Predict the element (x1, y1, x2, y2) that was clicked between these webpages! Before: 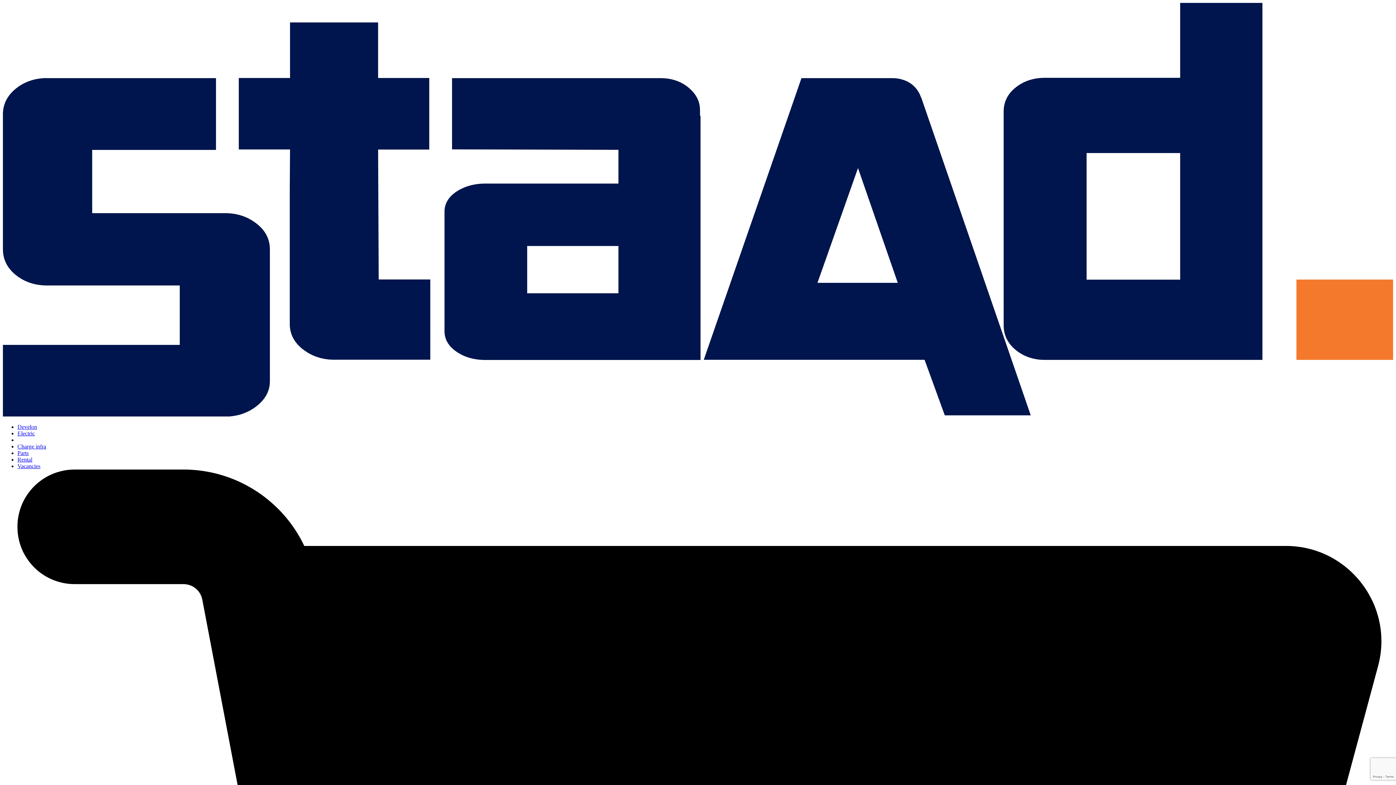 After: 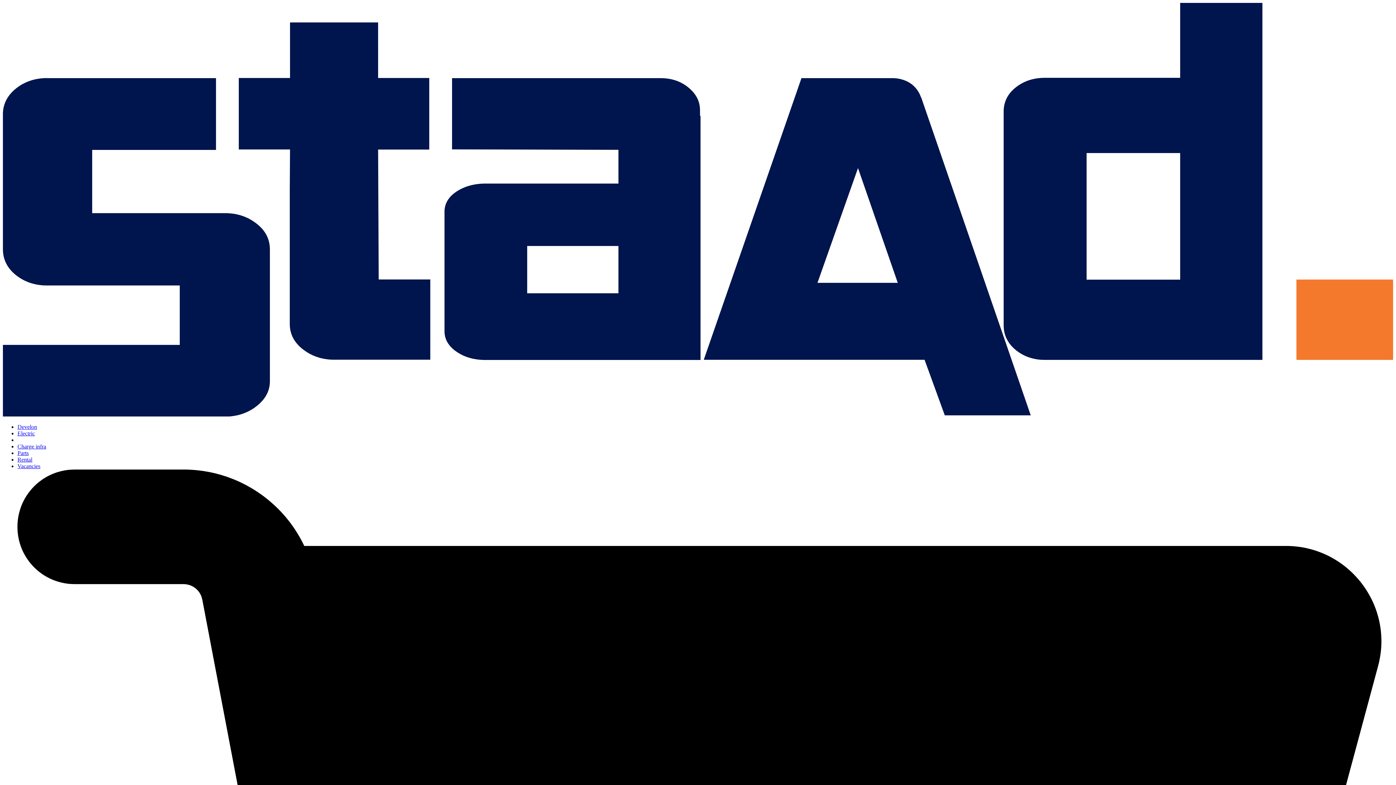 Action: label: Vacancies bbox: (17, 463, 40, 469)